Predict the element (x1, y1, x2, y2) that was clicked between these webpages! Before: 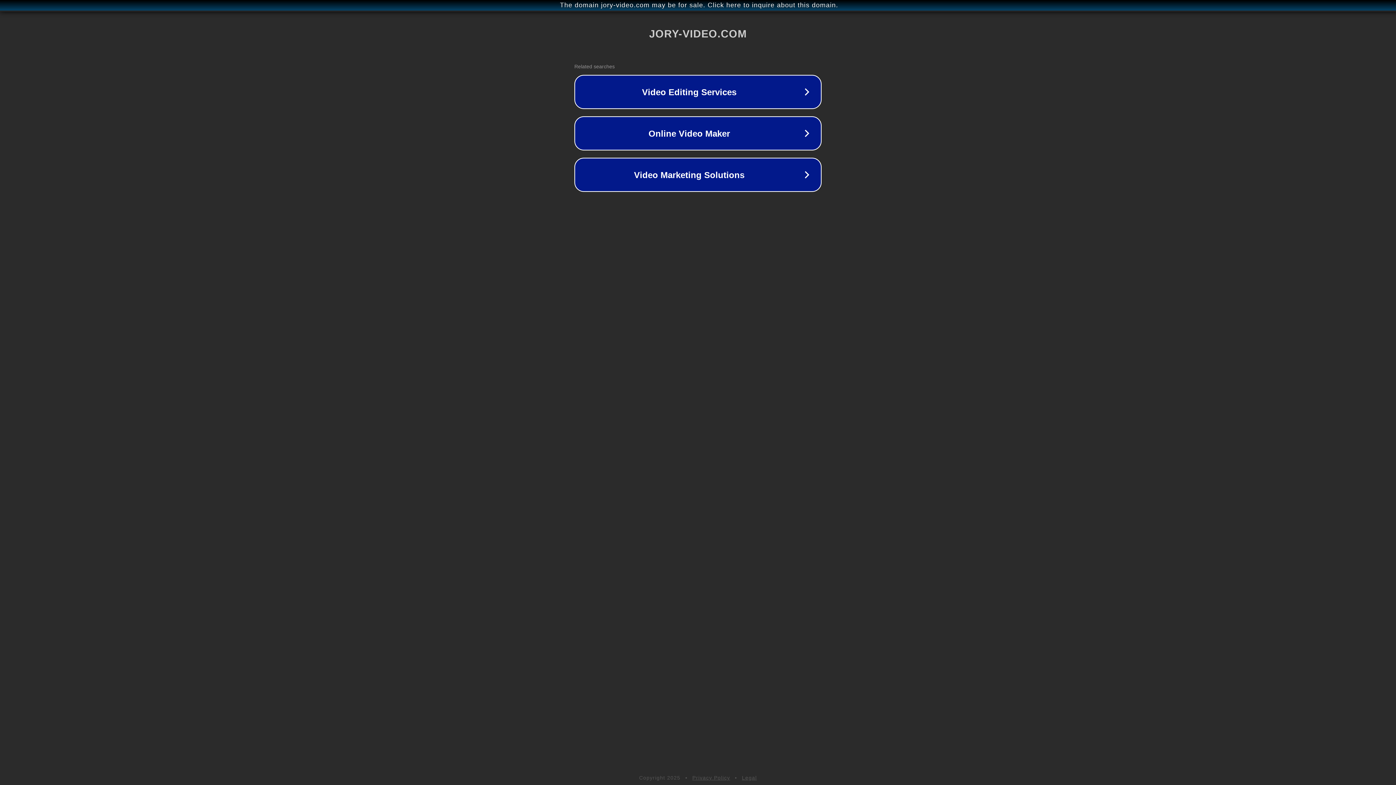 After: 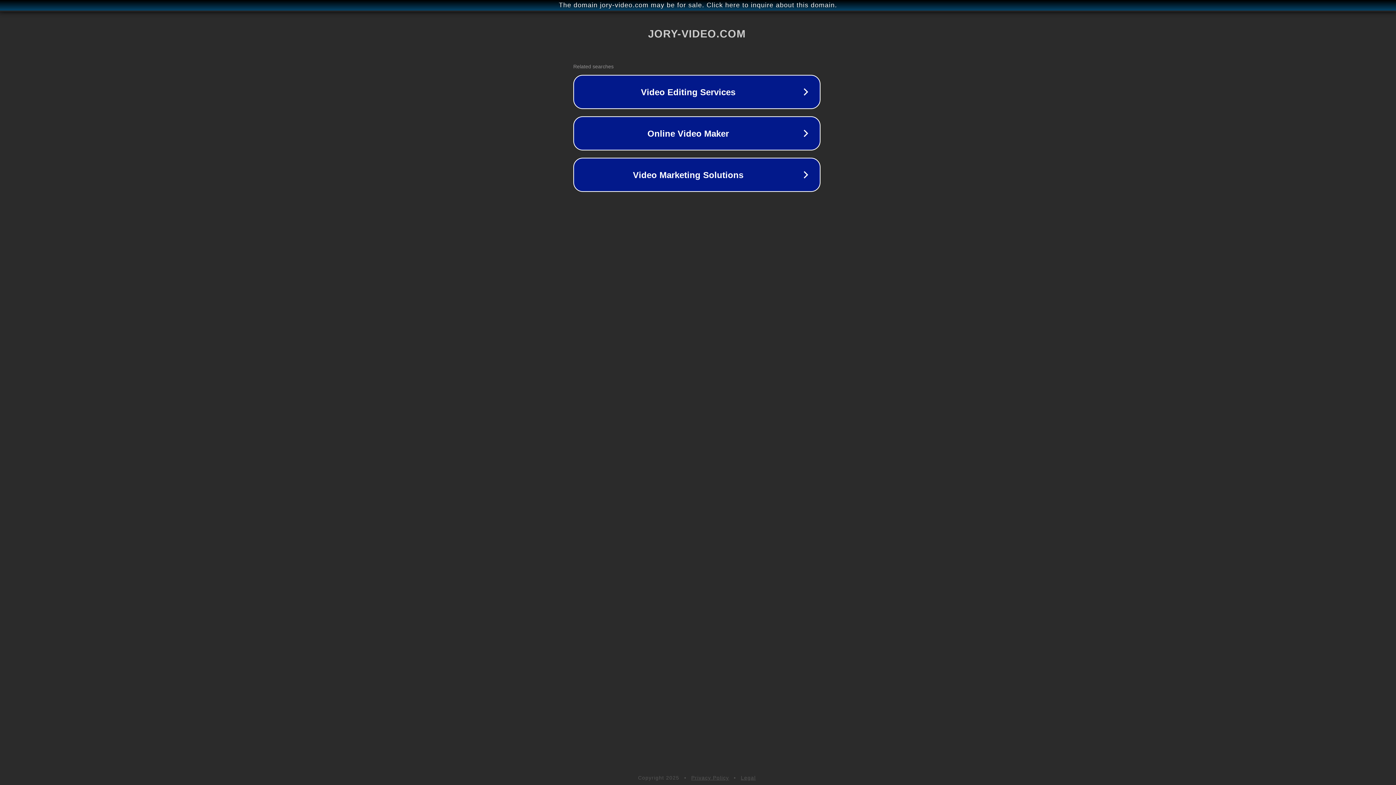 Action: bbox: (1, 1, 1397, 9) label: The domain jory-video.com may be for sale. Click here to inquire about this domain.